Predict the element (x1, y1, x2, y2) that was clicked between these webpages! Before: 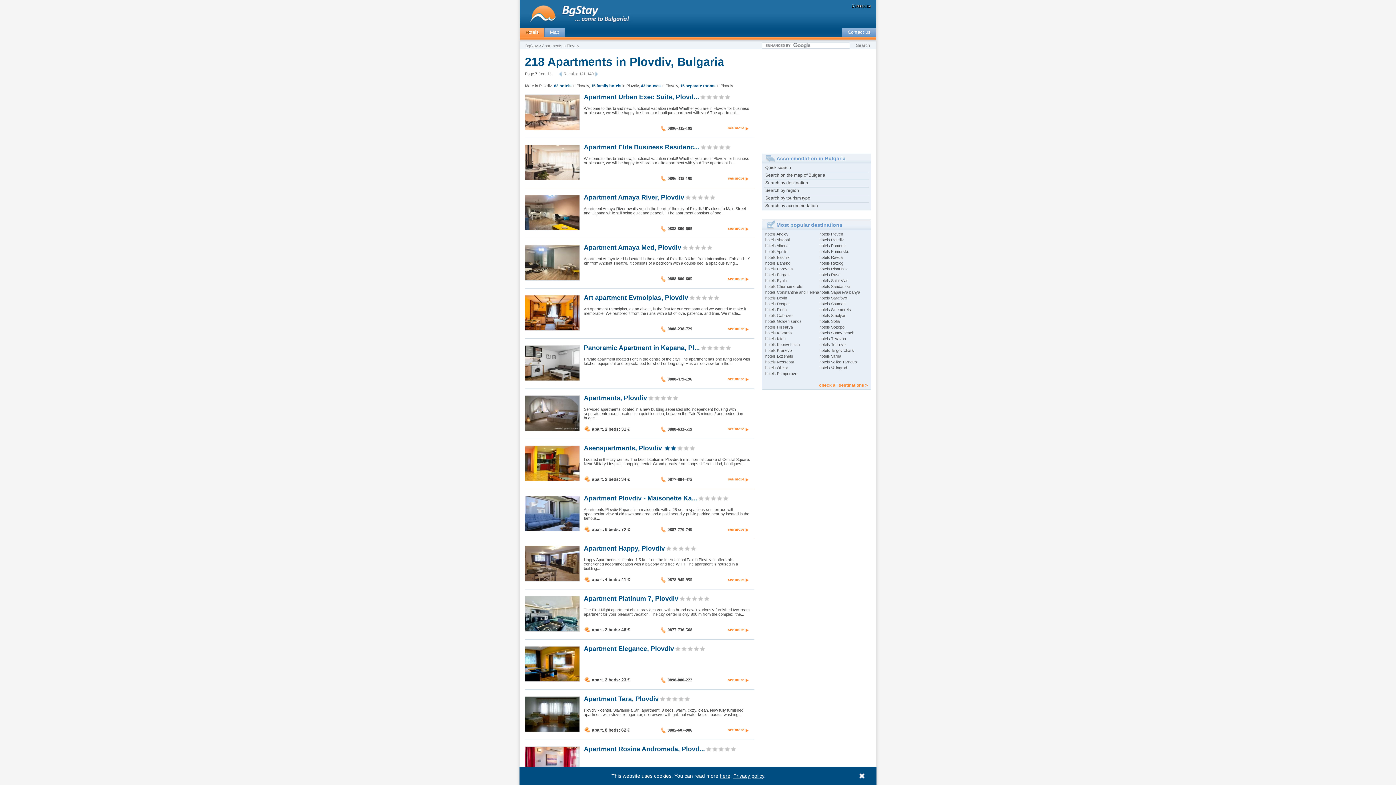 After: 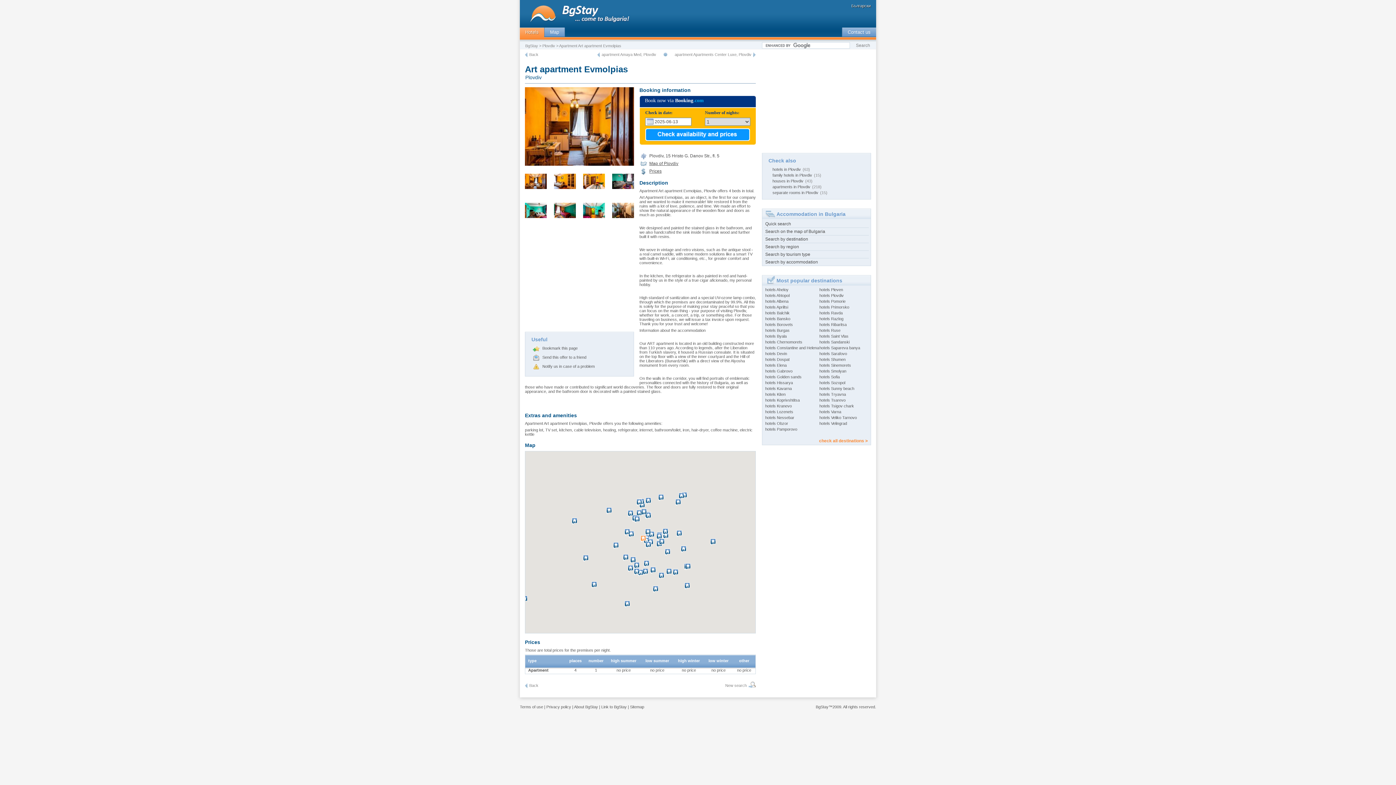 Action: bbox: (525, 326, 579, 331)